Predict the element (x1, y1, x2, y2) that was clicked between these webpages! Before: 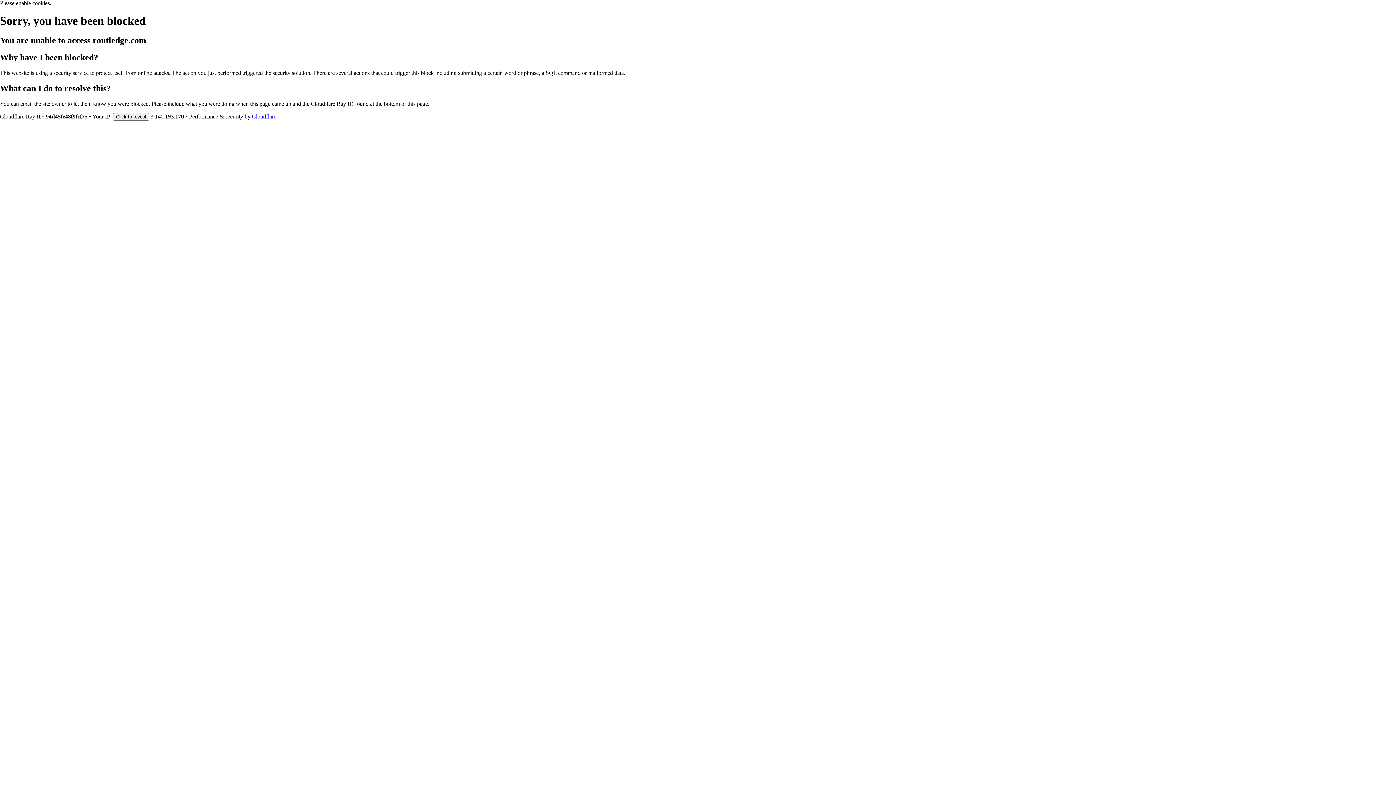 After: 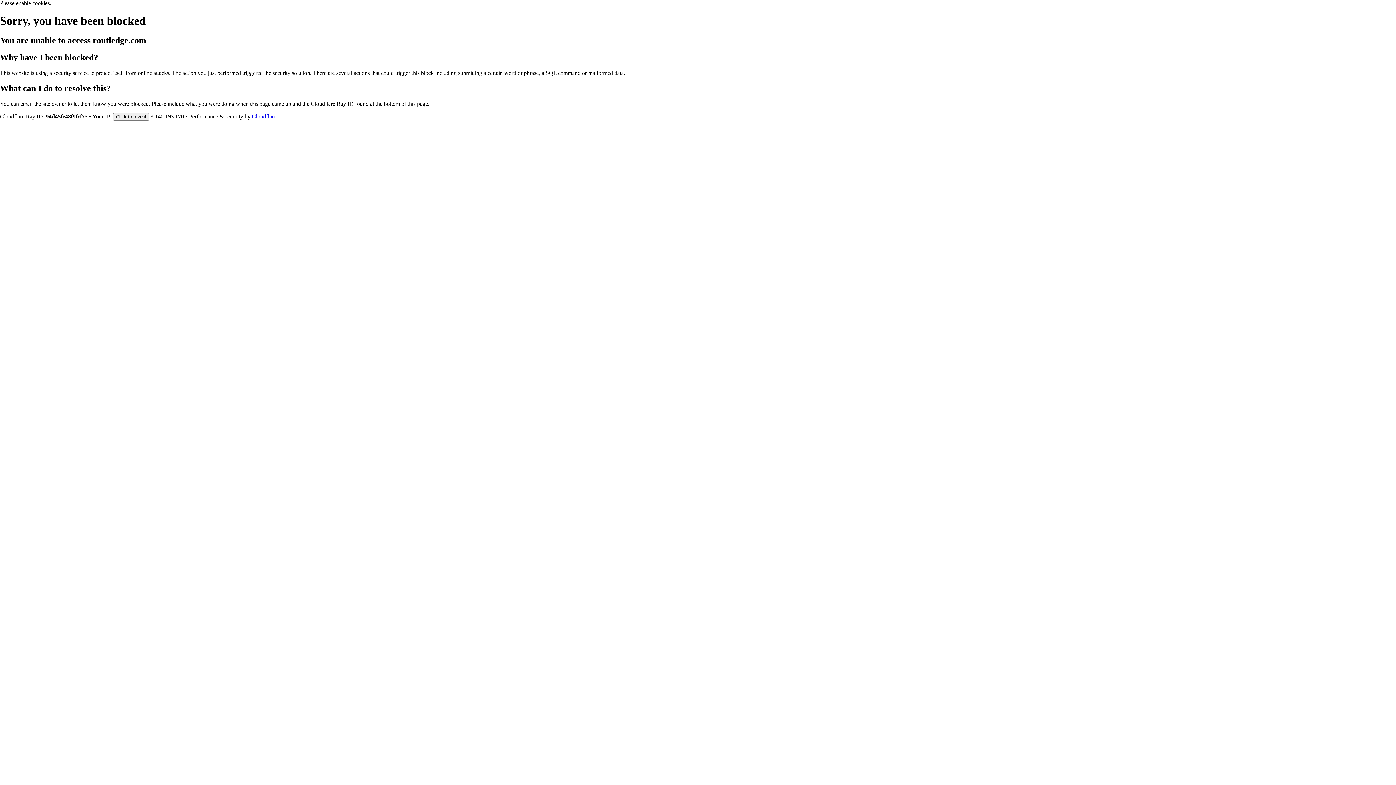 Action: label: Cloudflare bbox: (252, 113, 276, 119)